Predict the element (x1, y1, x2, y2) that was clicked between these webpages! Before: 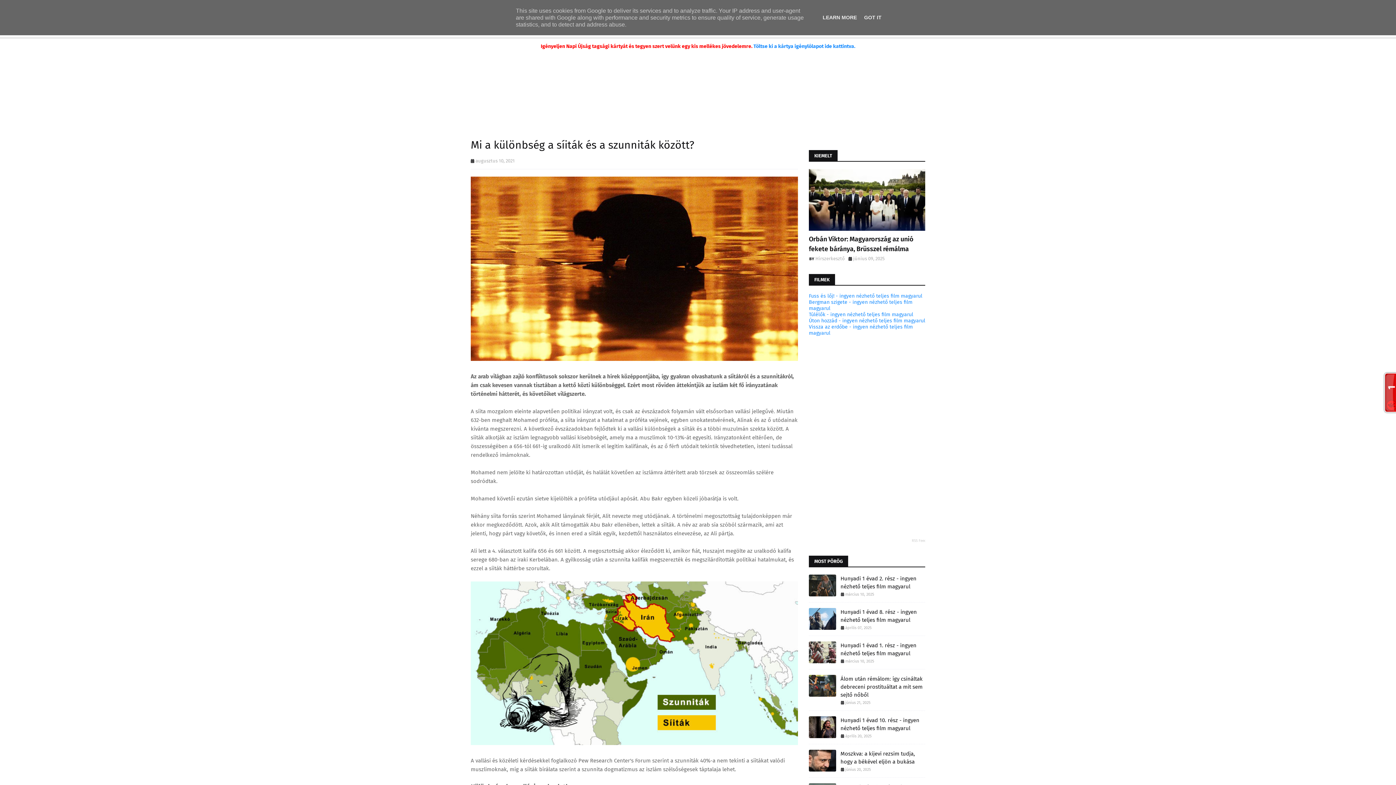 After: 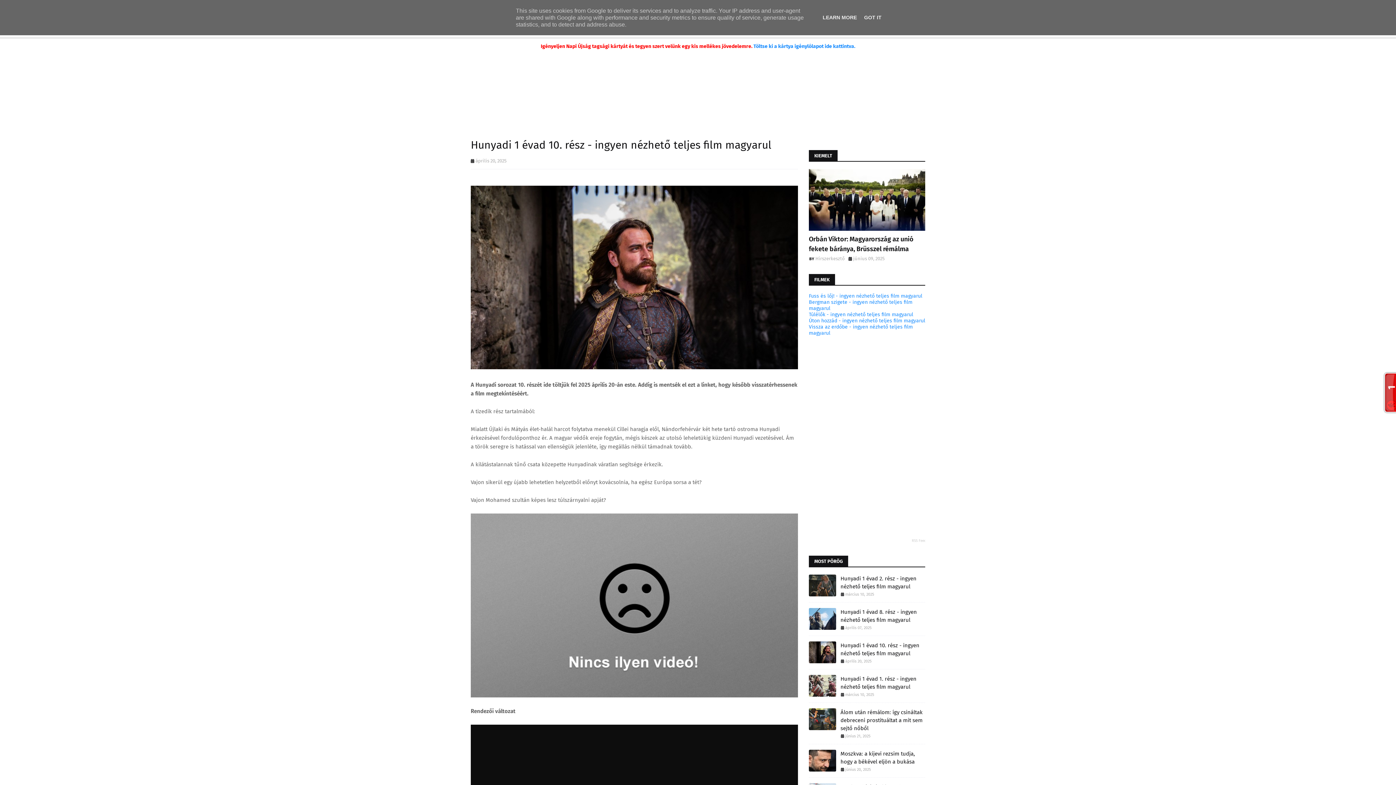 Action: bbox: (809, 716, 836, 738)